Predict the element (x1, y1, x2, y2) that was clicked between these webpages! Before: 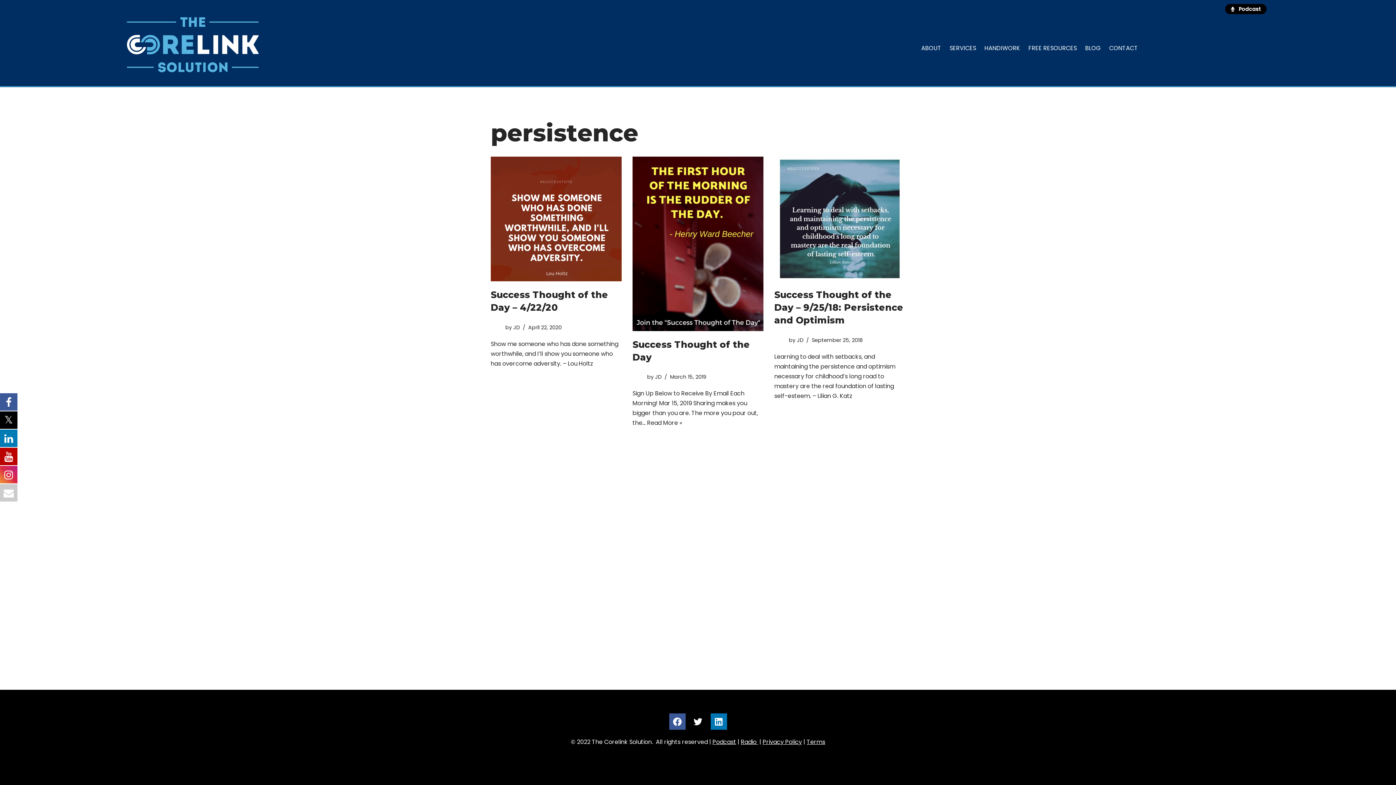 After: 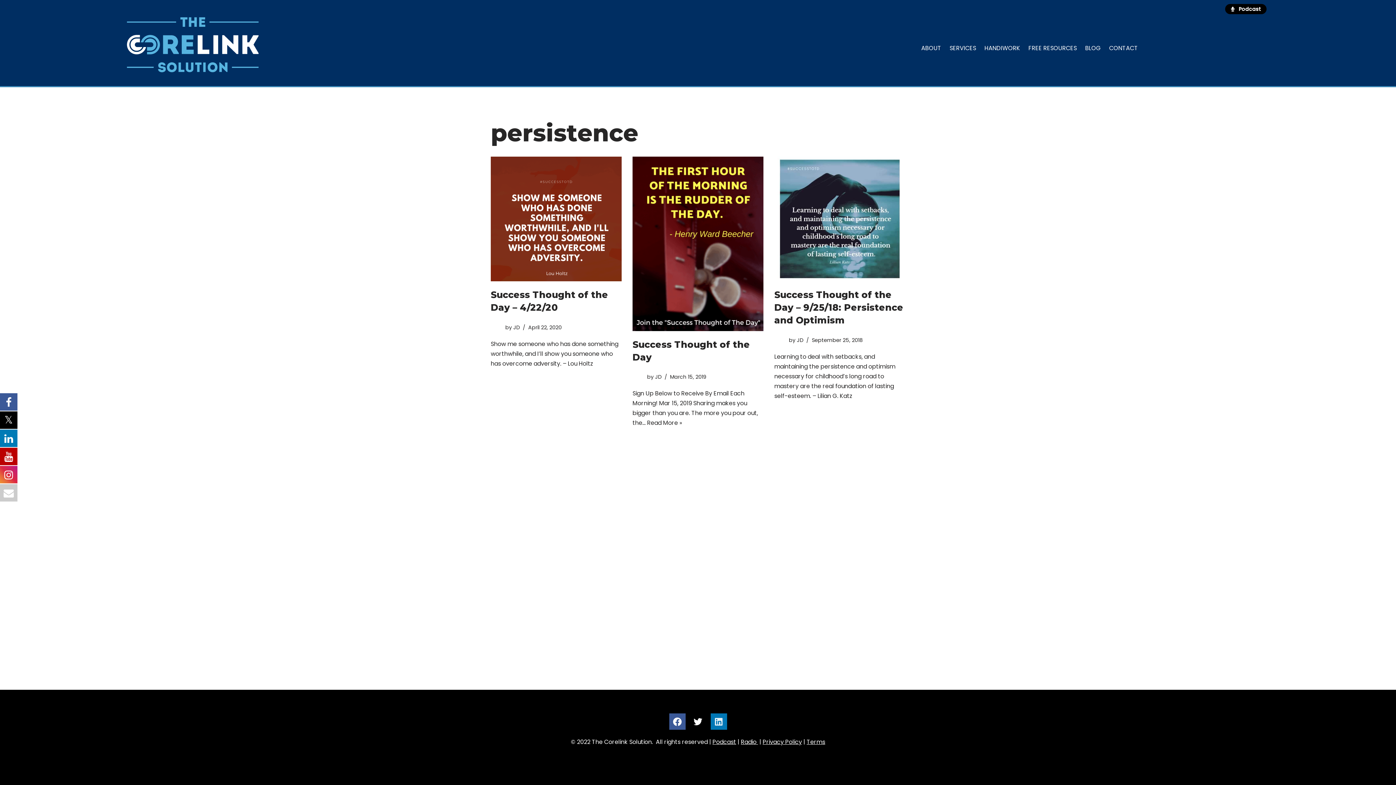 Action: bbox: (710, 713, 727, 730)